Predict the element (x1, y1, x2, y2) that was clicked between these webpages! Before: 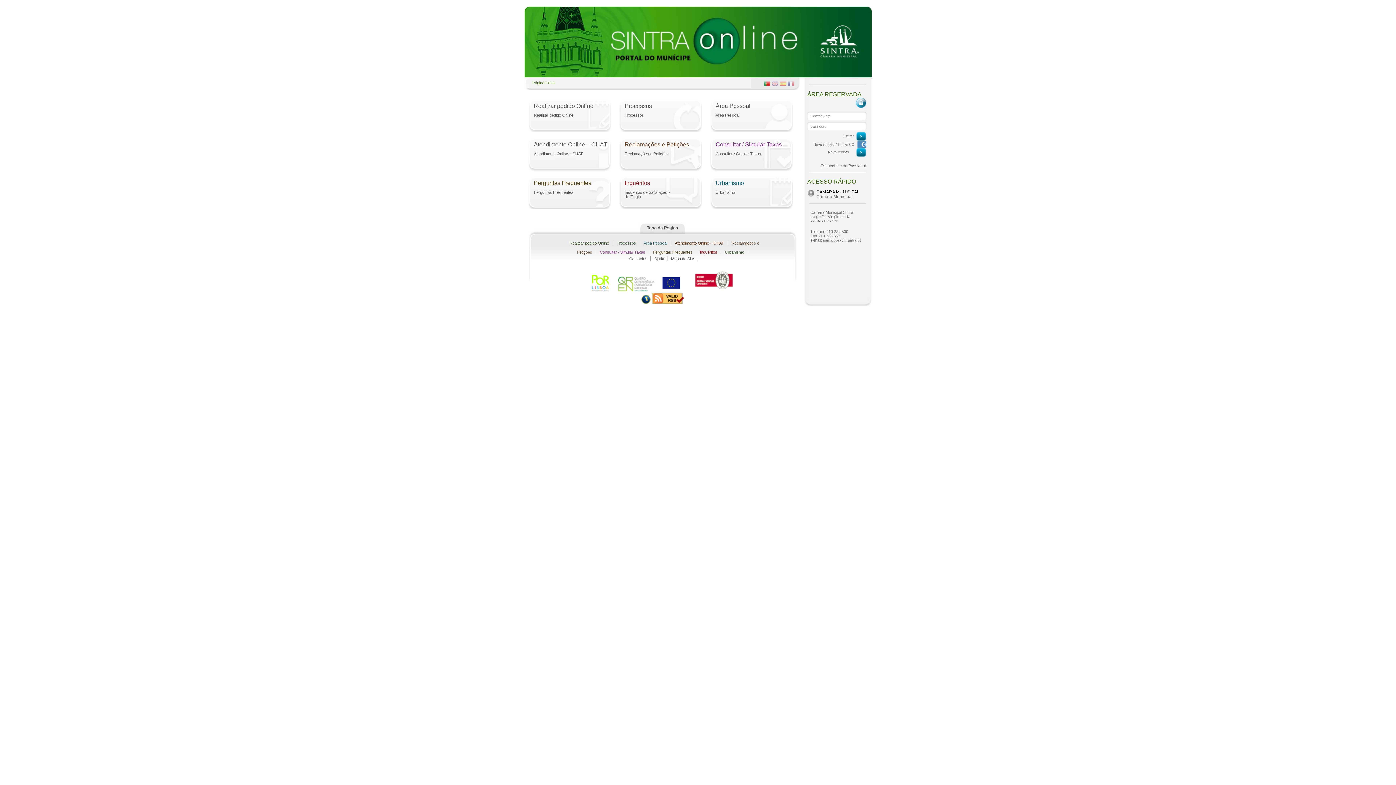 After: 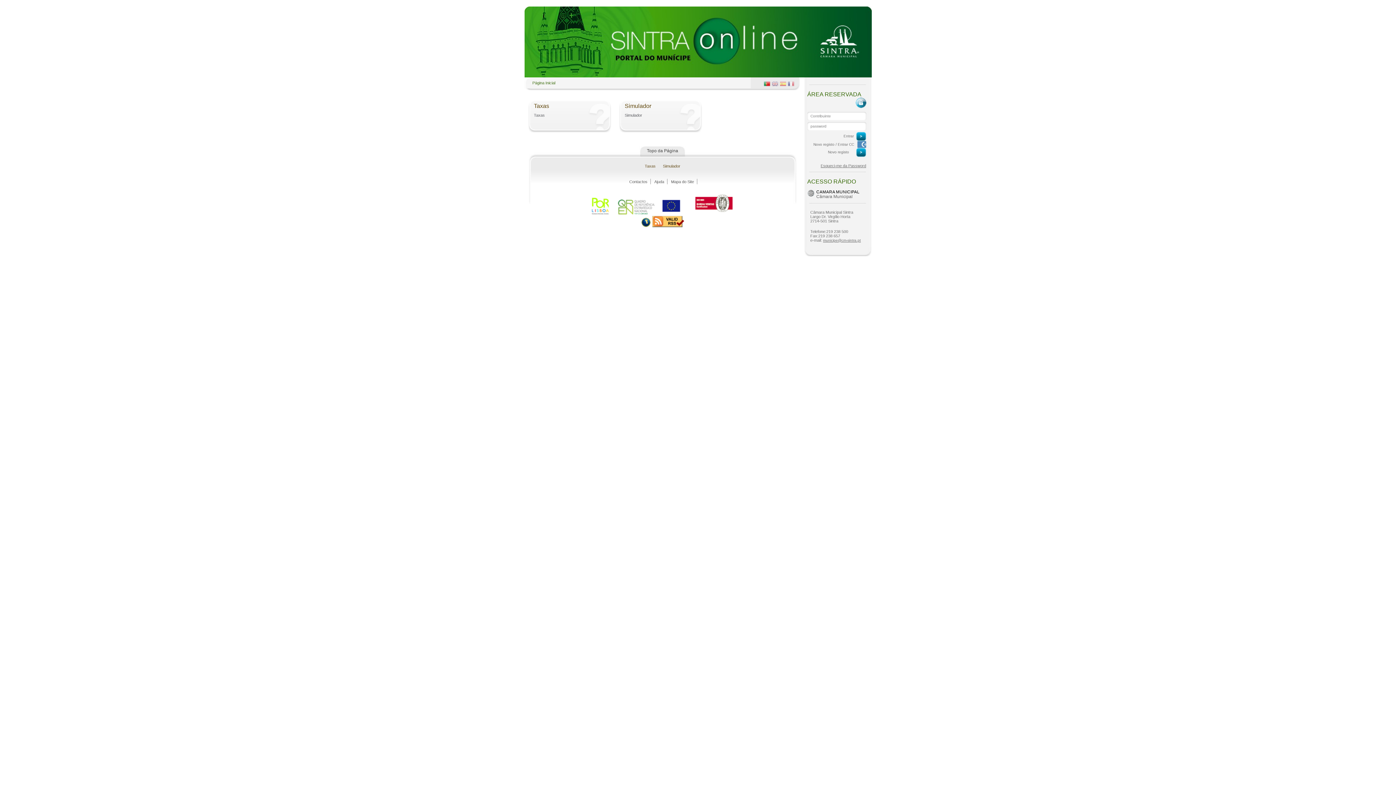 Action: bbox: (596, 250, 649, 254) label: Consultar / Simular Taxas